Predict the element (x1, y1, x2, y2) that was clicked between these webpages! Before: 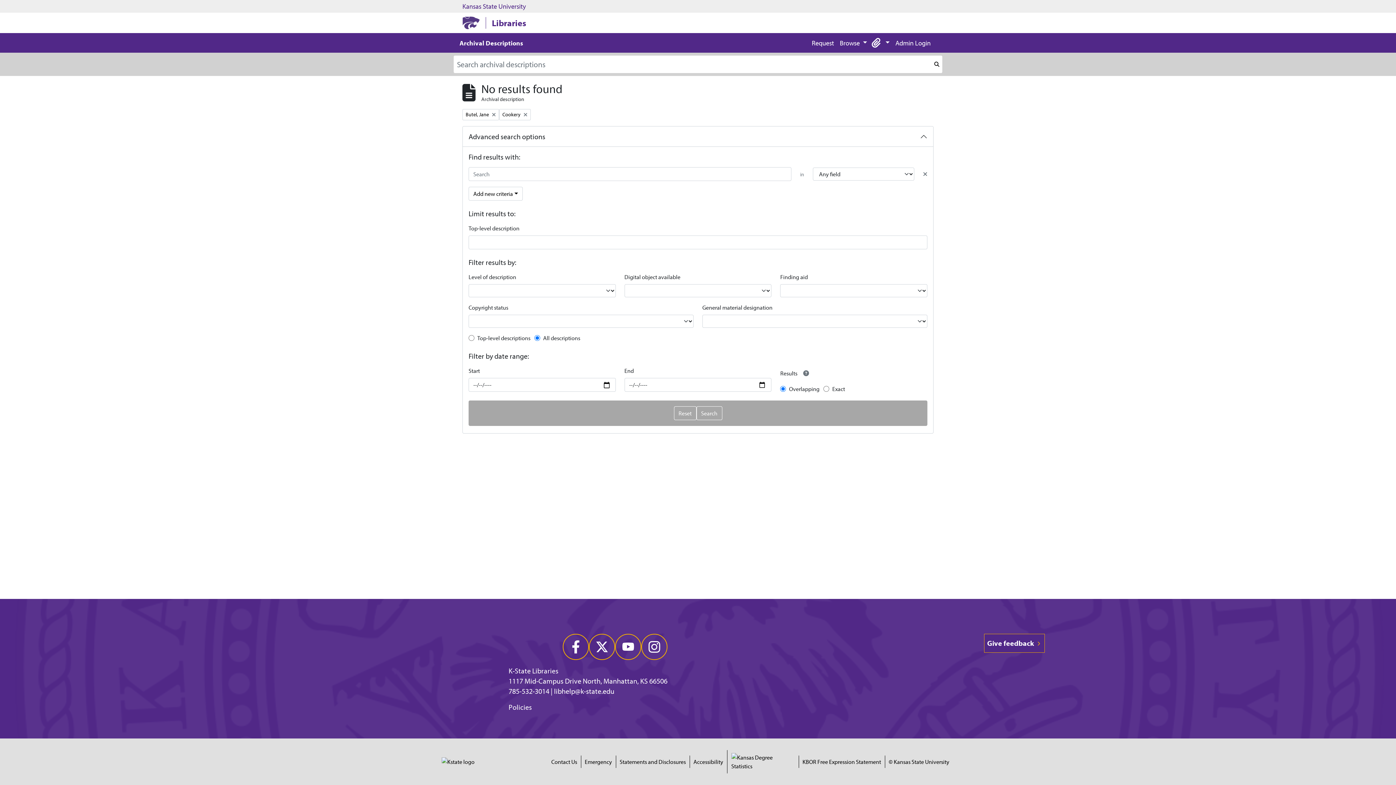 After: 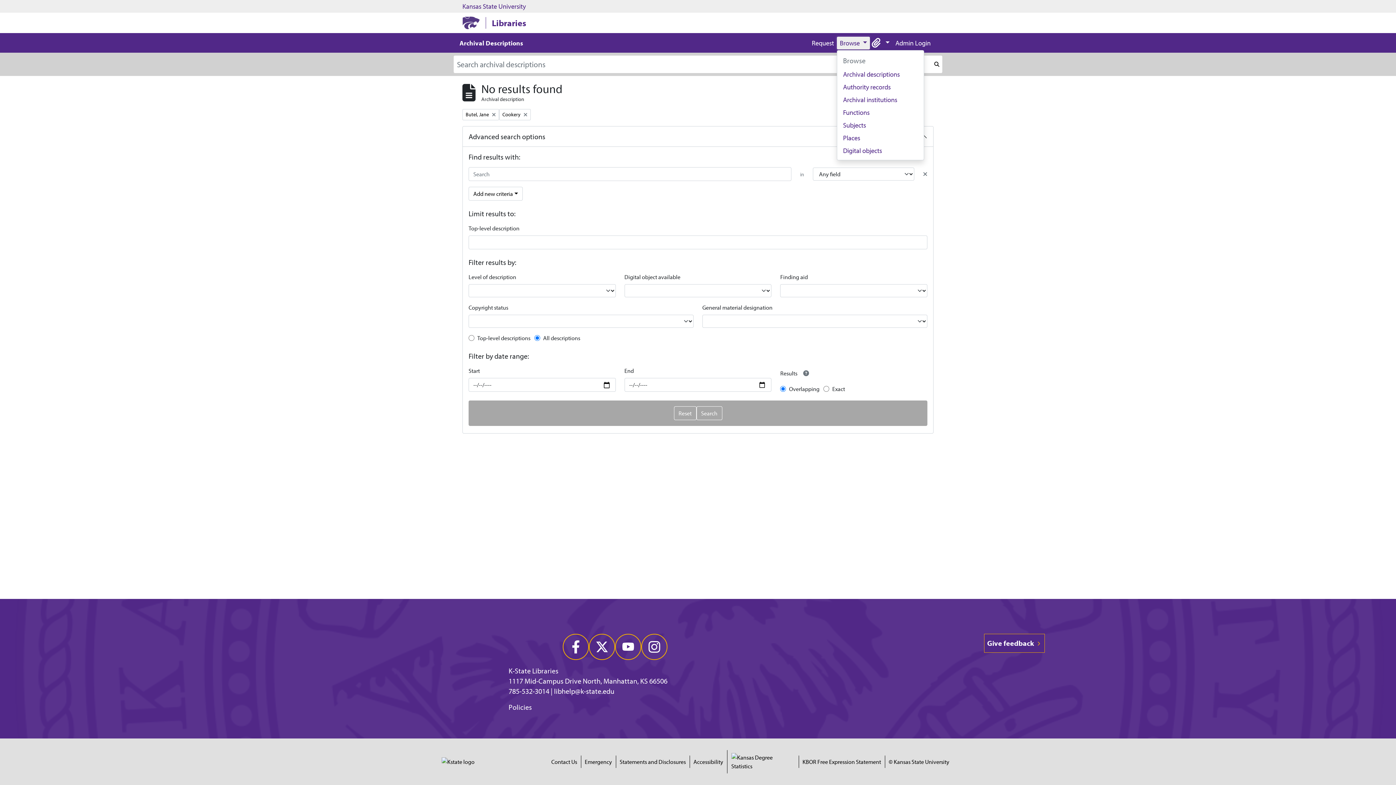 Action: bbox: (837, 36, 870, 49) label: Browse 